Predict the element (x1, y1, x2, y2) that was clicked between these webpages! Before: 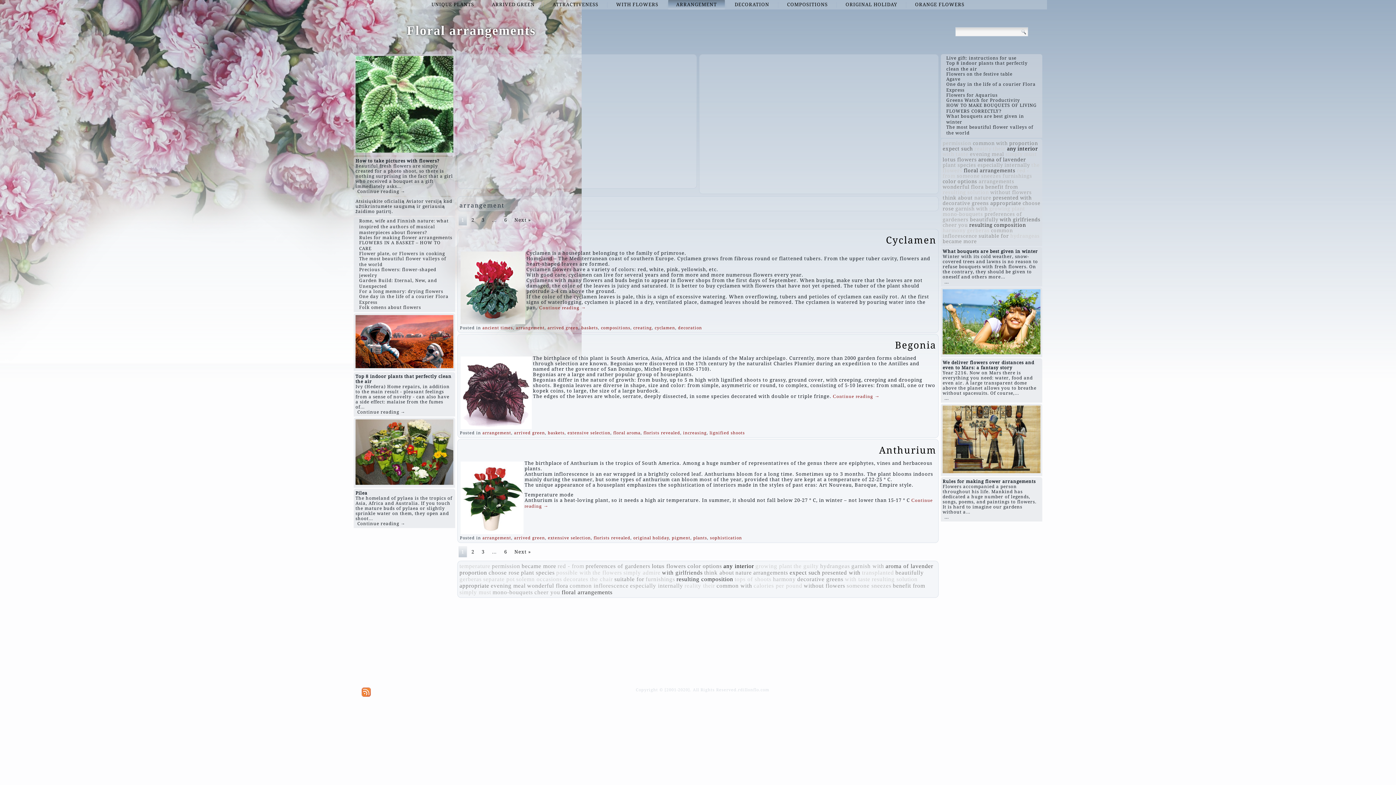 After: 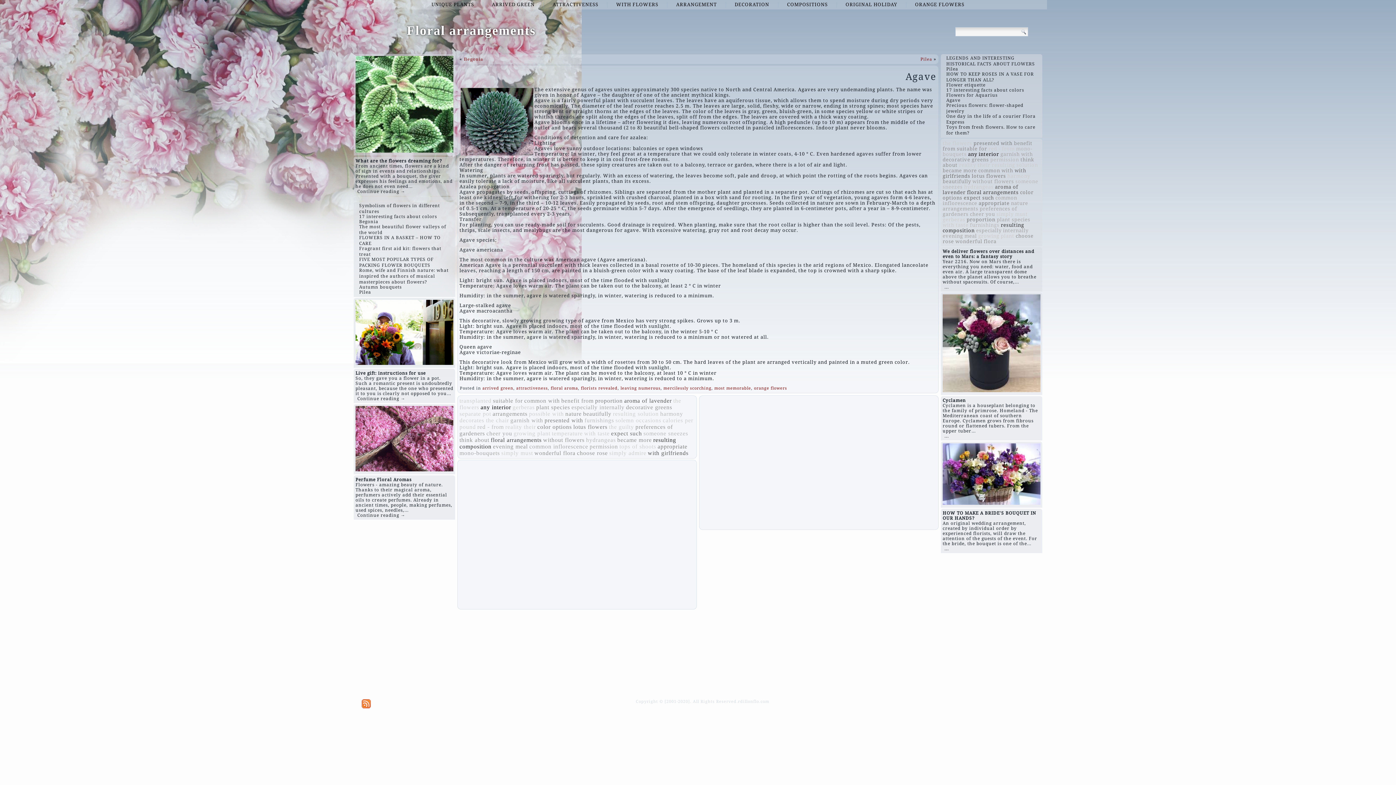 Action: bbox: (946, 76, 960, 81) label: Agave